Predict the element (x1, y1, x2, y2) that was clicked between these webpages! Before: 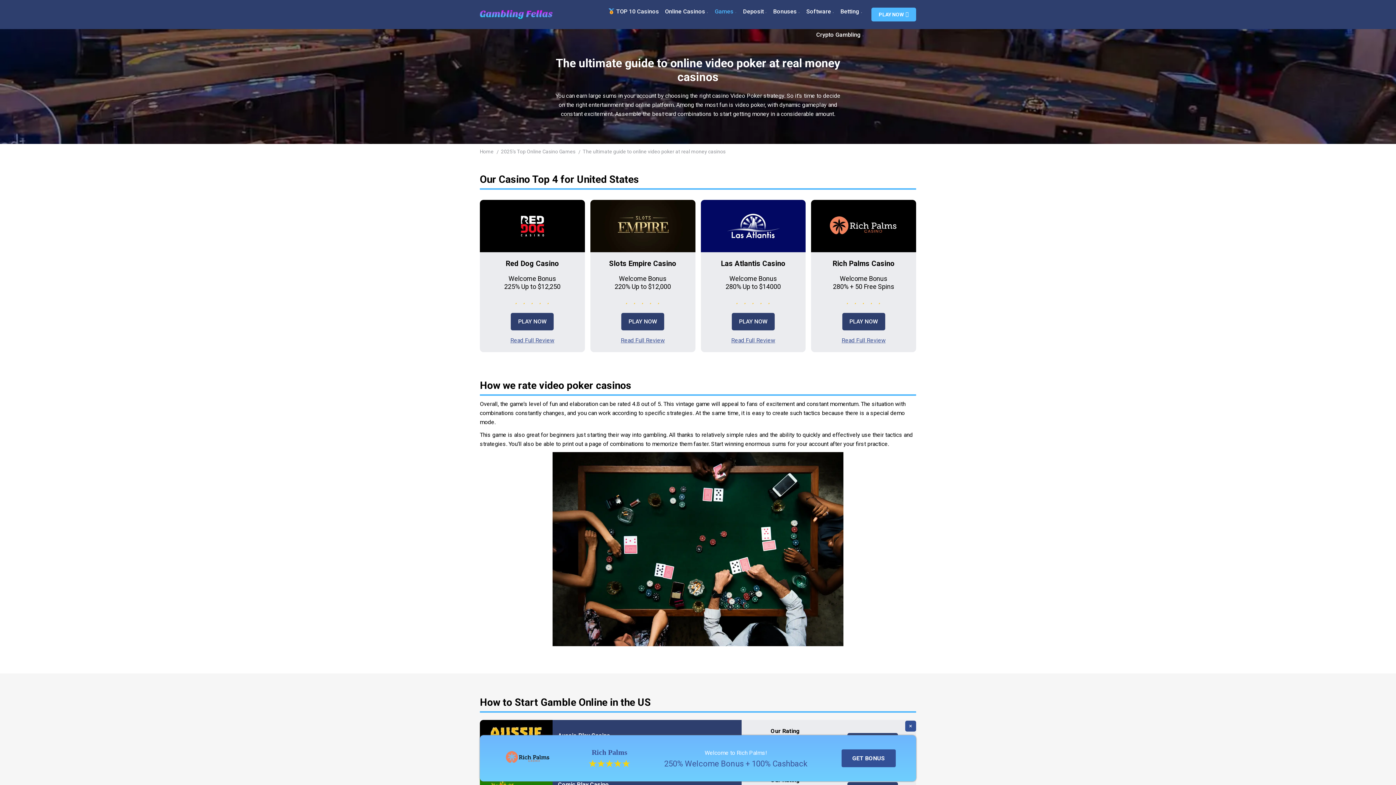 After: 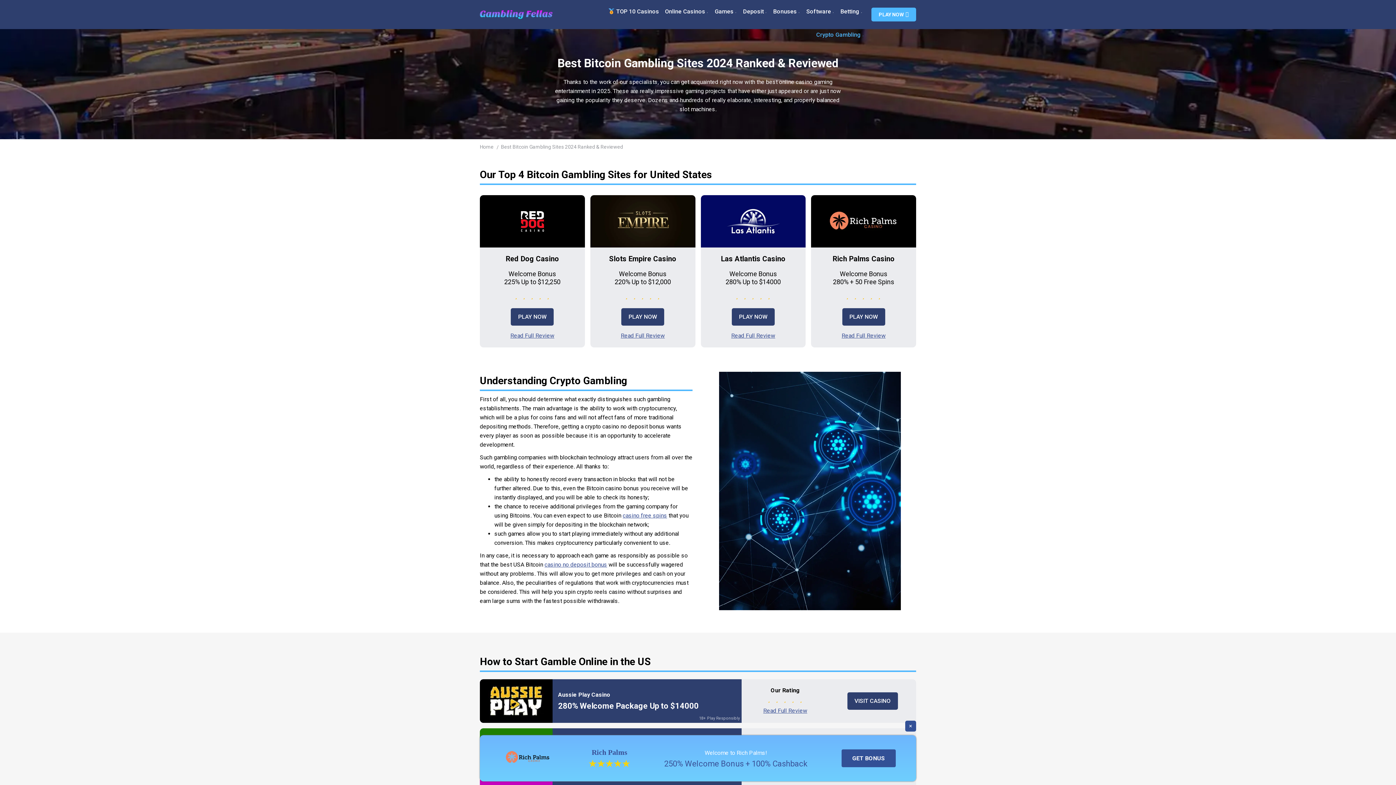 Action: label: Crypto Gambling bbox: (814, 29, 866, 40)